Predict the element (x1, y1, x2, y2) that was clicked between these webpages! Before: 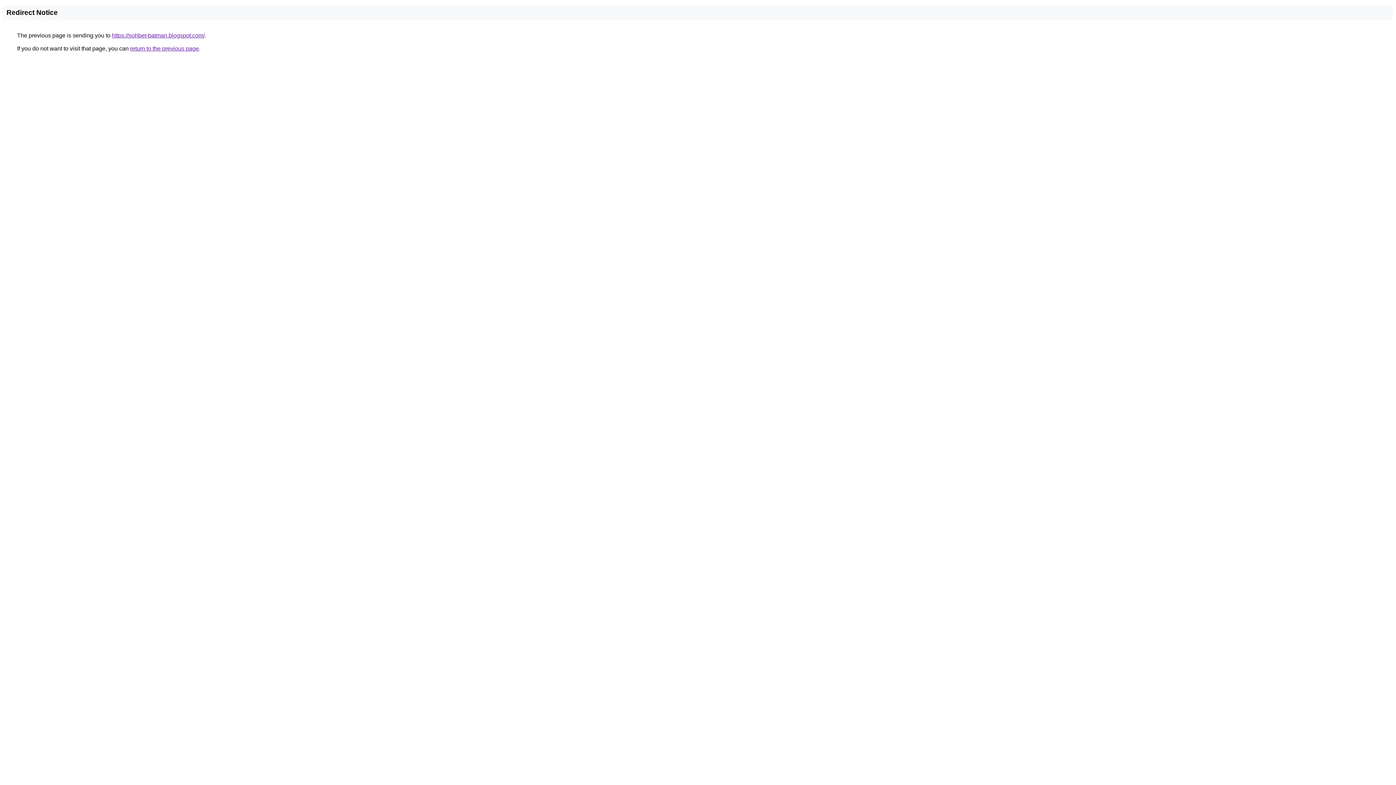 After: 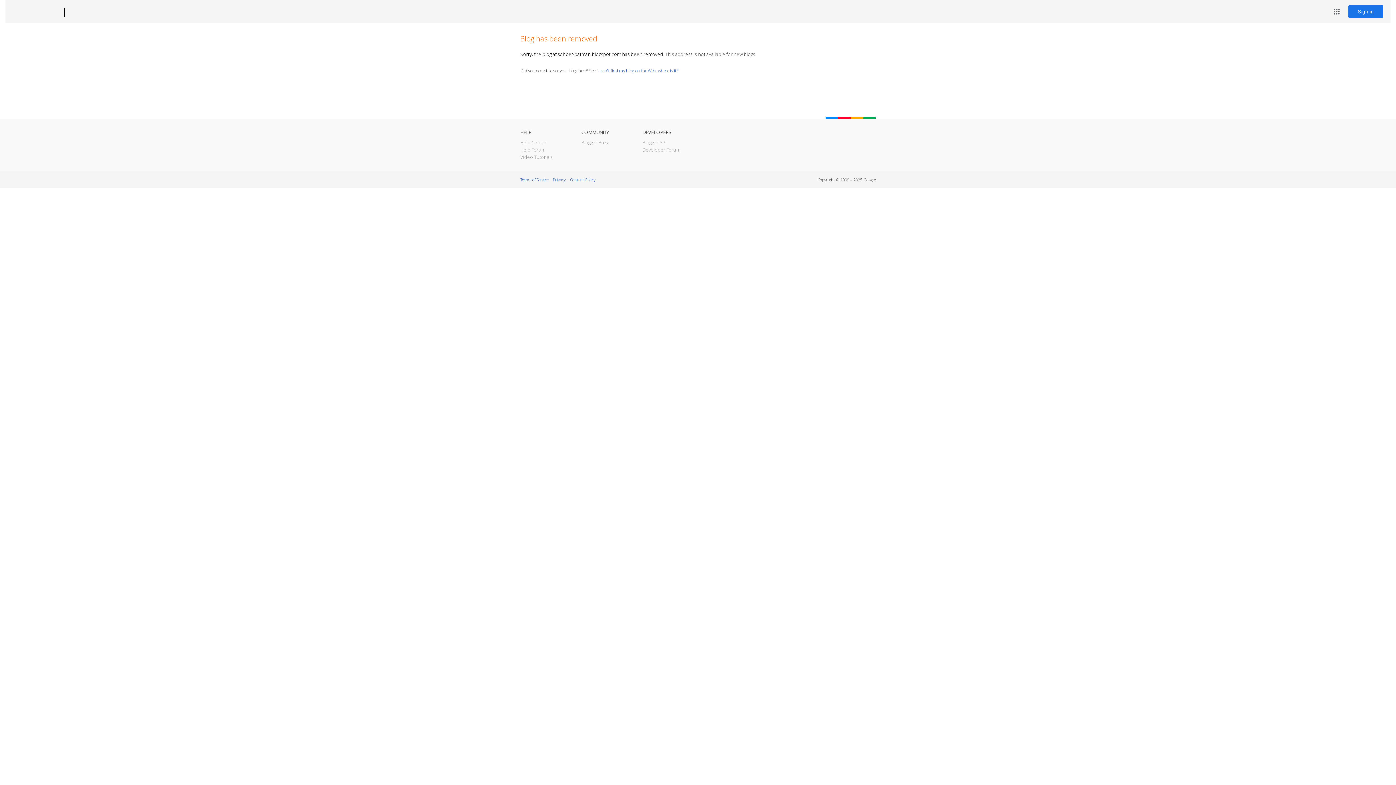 Action: bbox: (112, 32, 204, 38) label: https://sohbet-batman.blogspot.com/